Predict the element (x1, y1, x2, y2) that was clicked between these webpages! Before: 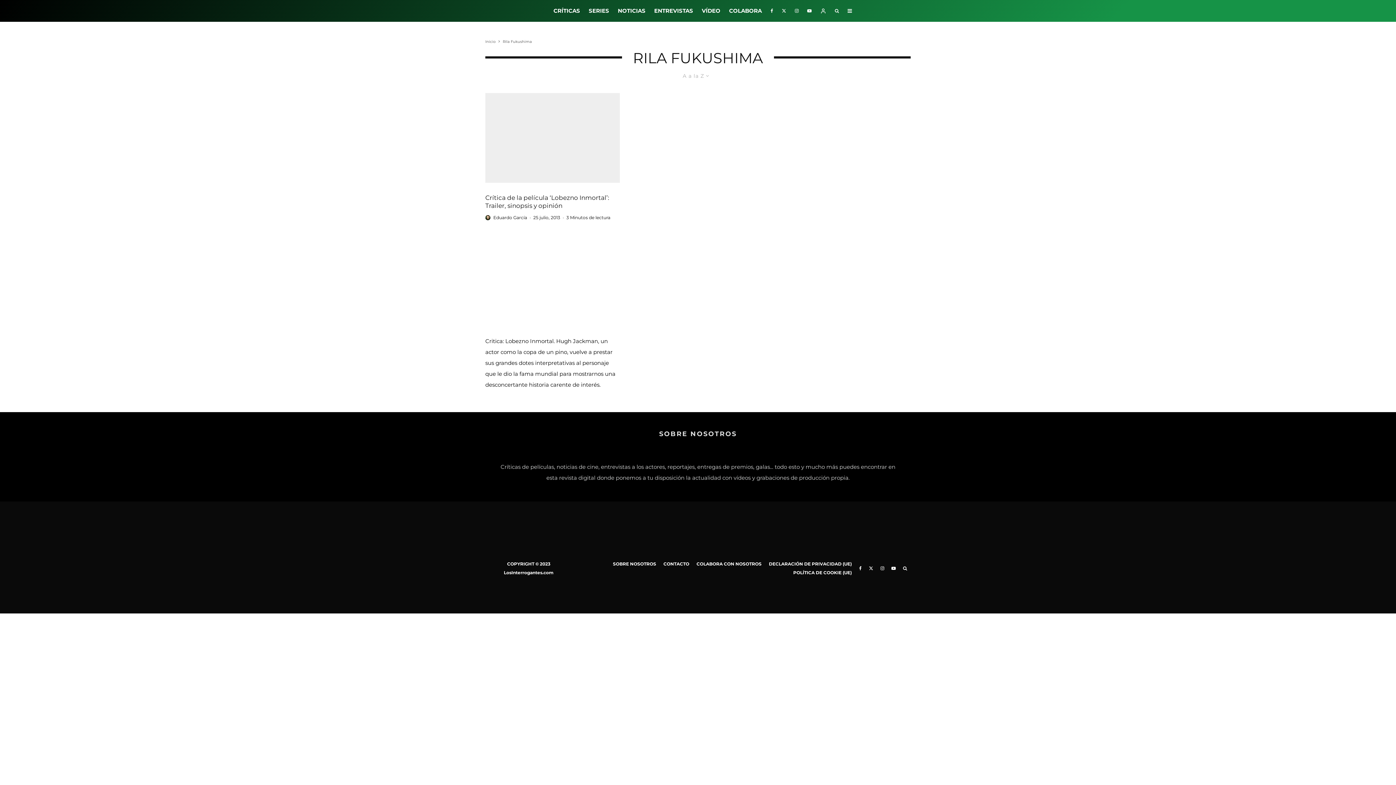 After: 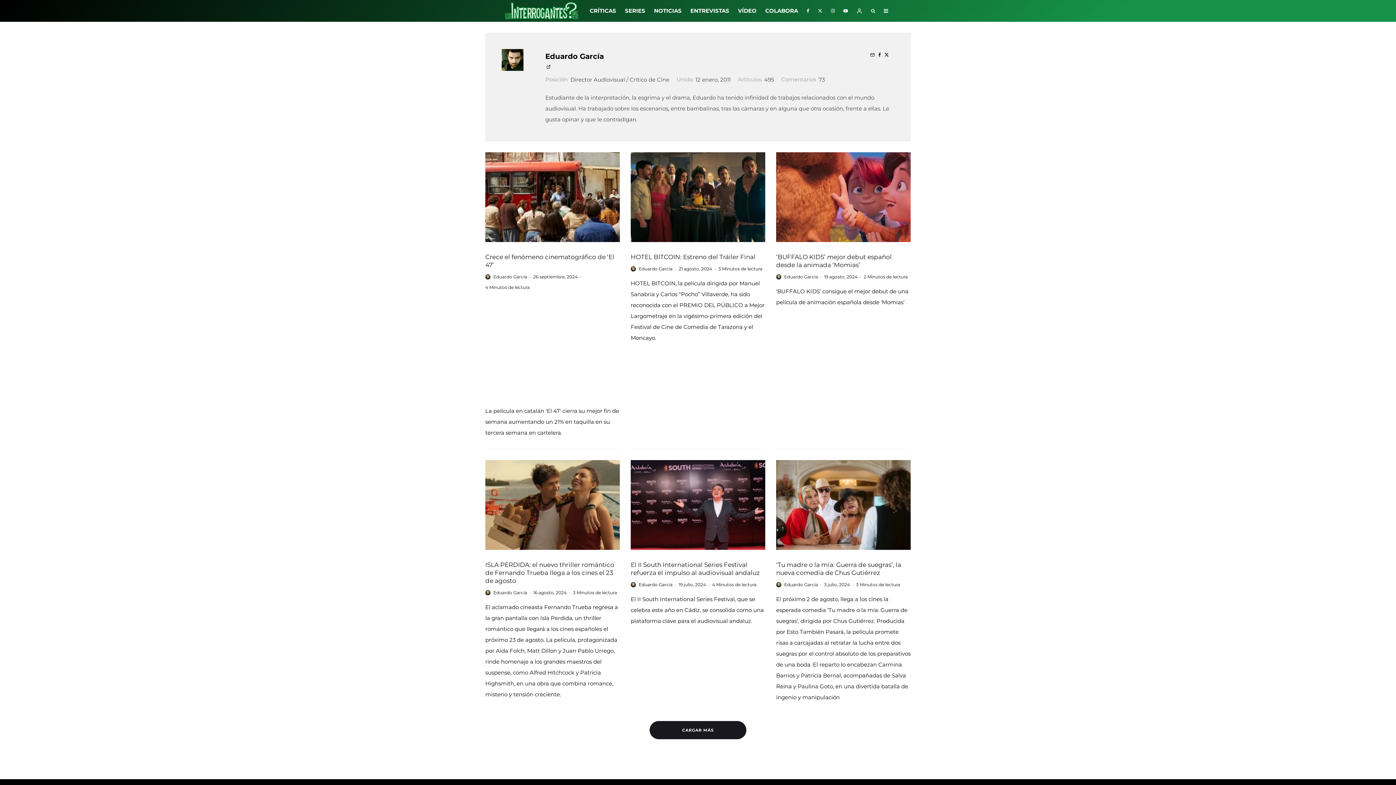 Action: bbox: (485, 215, 490, 220)